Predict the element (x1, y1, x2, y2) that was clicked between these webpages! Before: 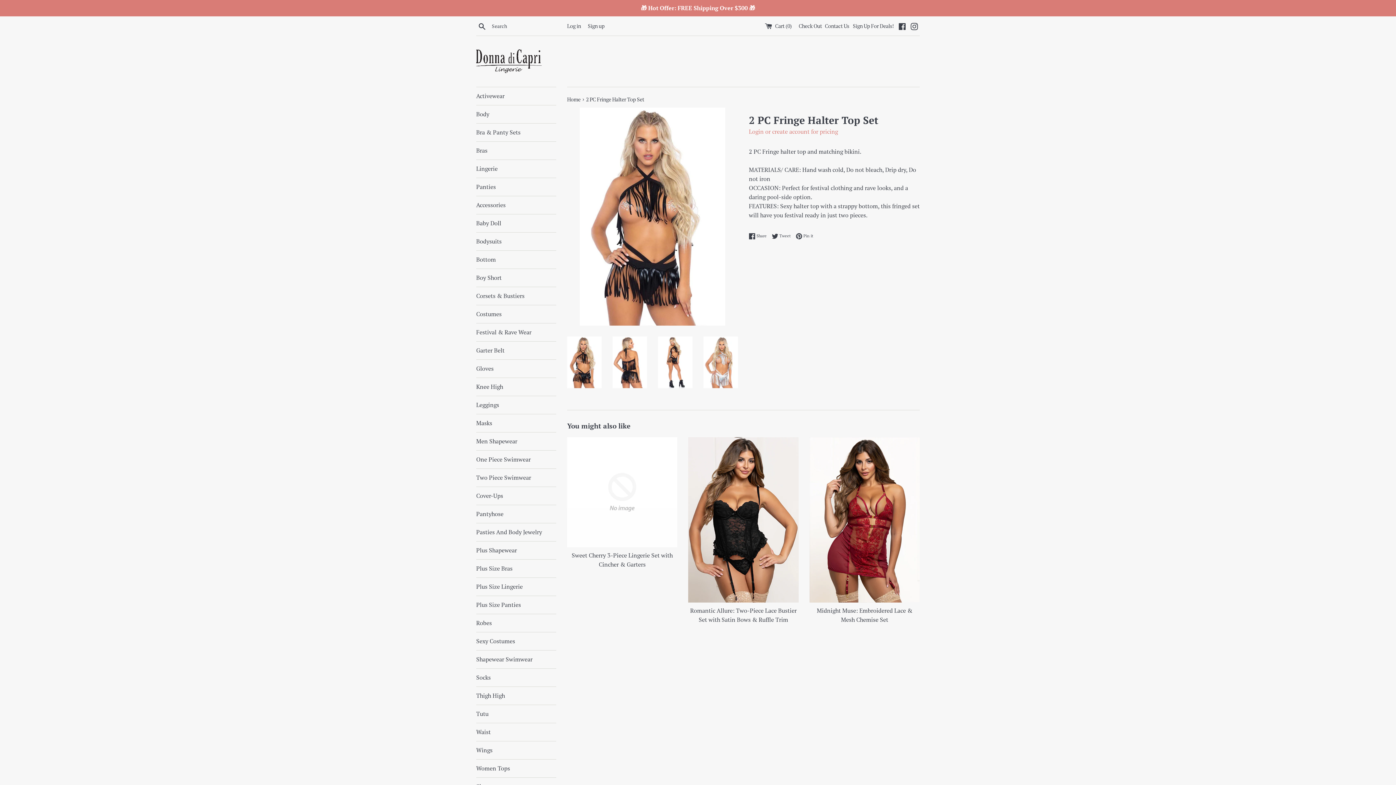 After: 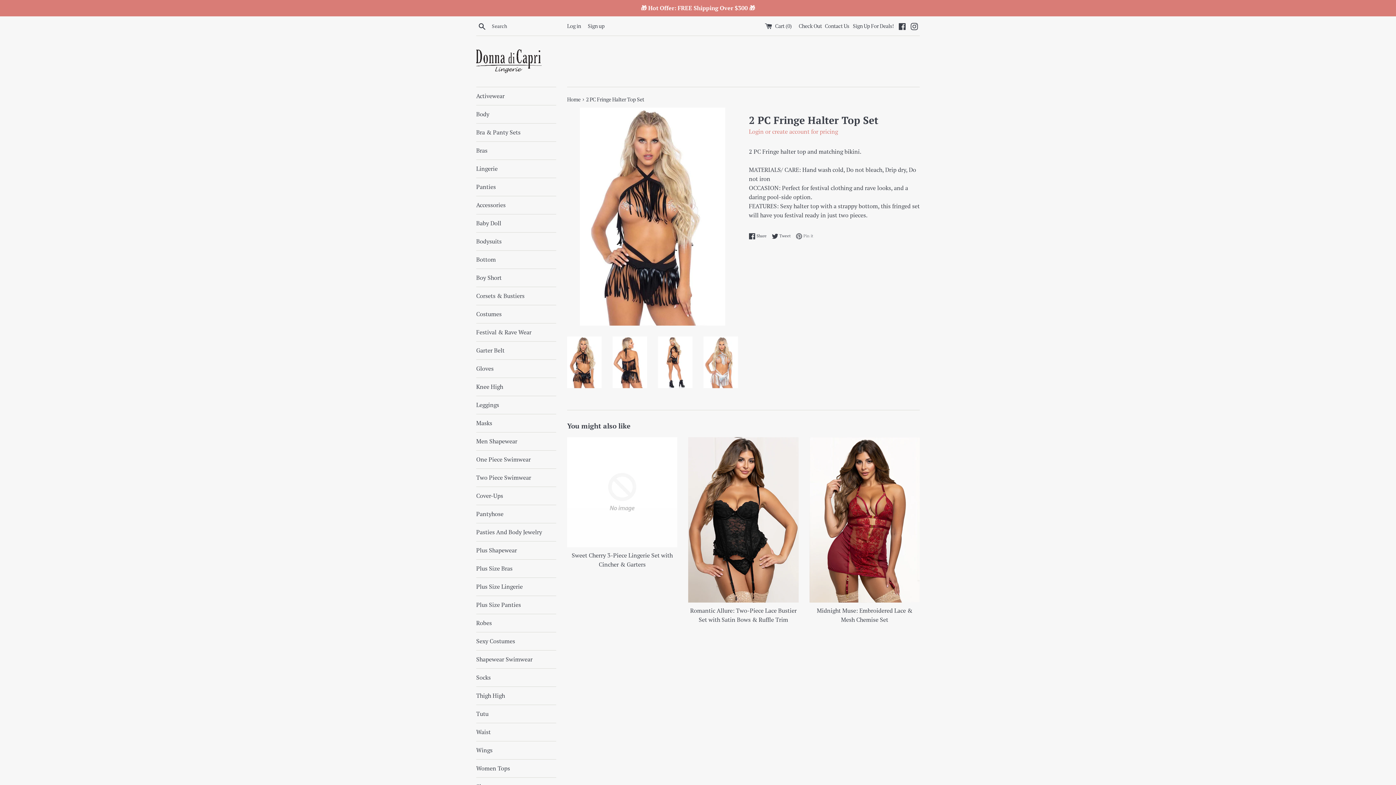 Action: label:  Pin it
Pin on Pinterest bbox: (796, 232, 813, 239)